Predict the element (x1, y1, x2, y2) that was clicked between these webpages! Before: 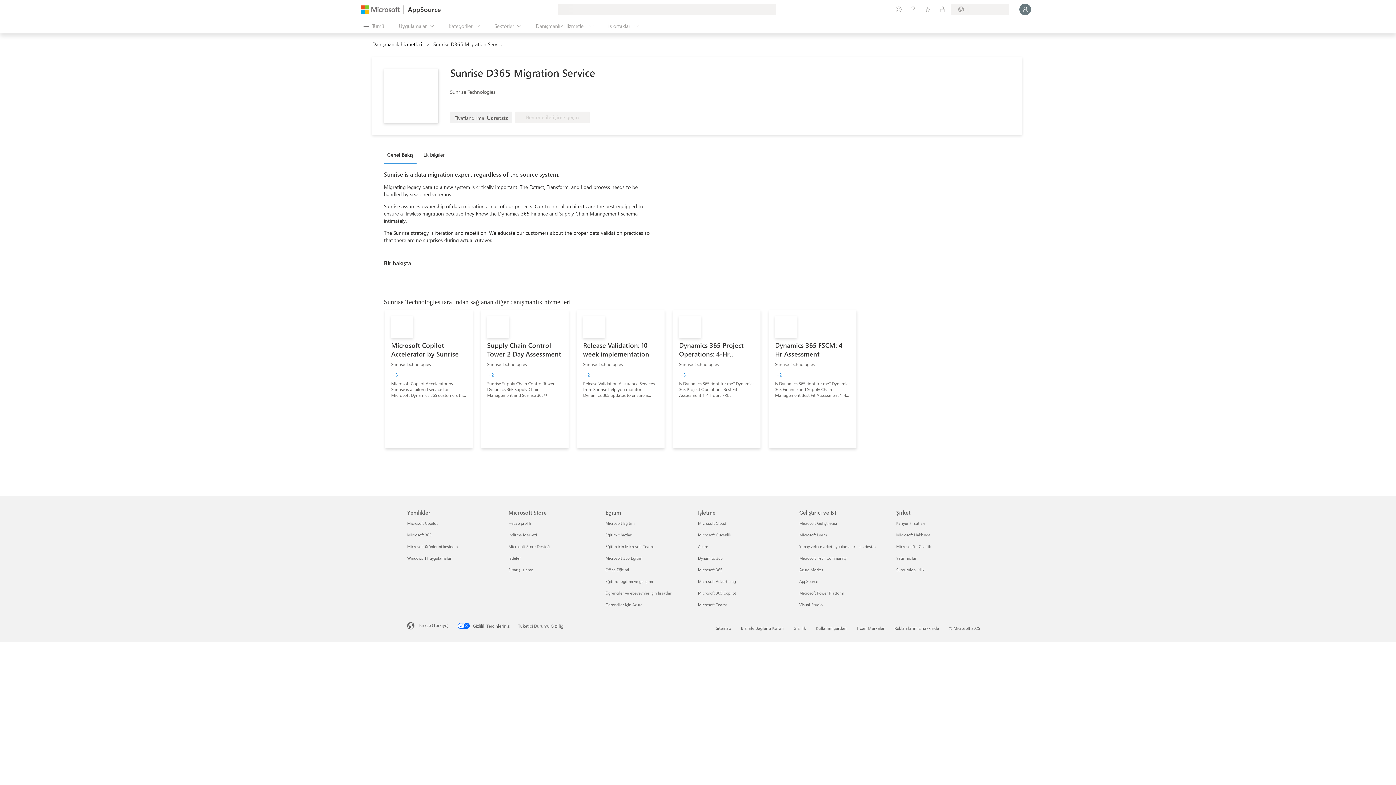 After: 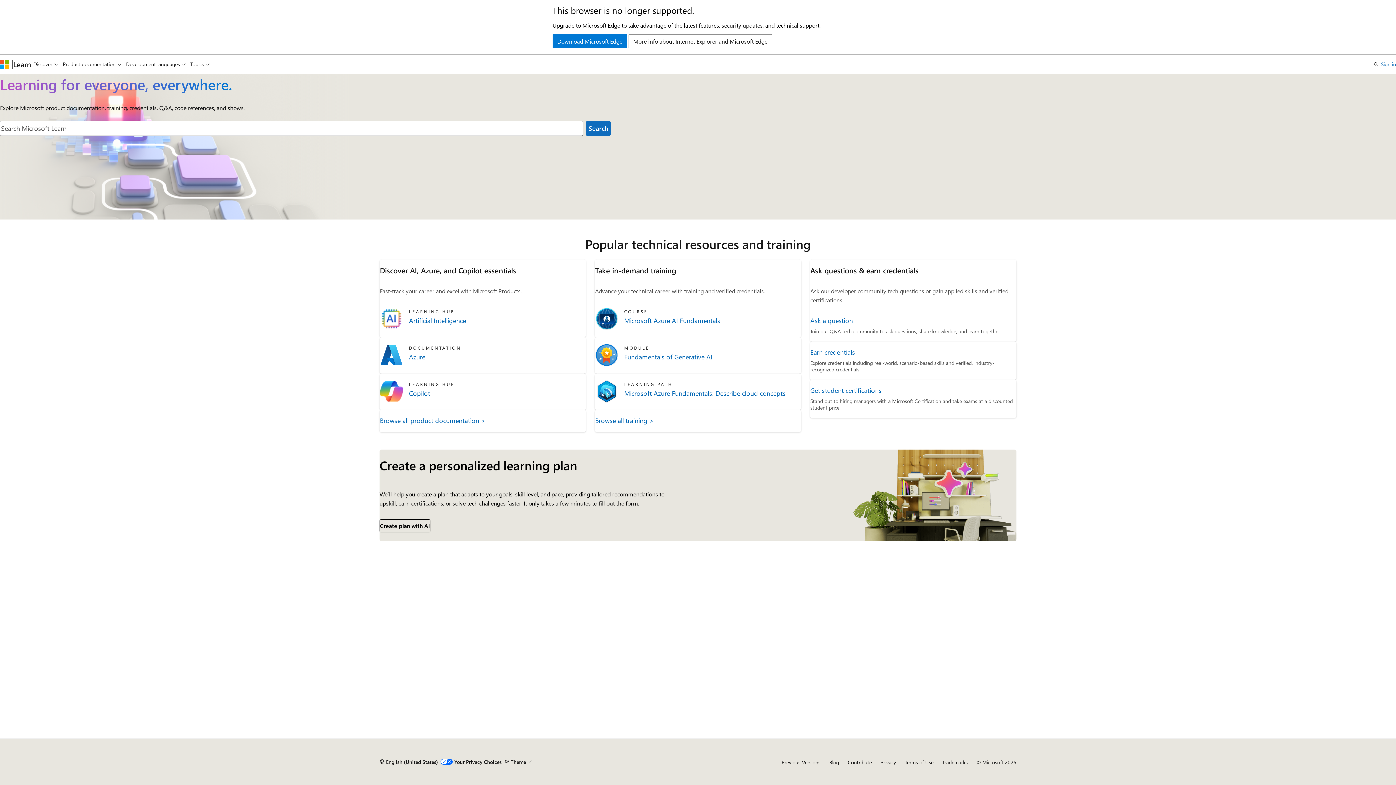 Action: bbox: (799, 532, 827, 537) label: Microsoft Learn Geliştirici ve BT